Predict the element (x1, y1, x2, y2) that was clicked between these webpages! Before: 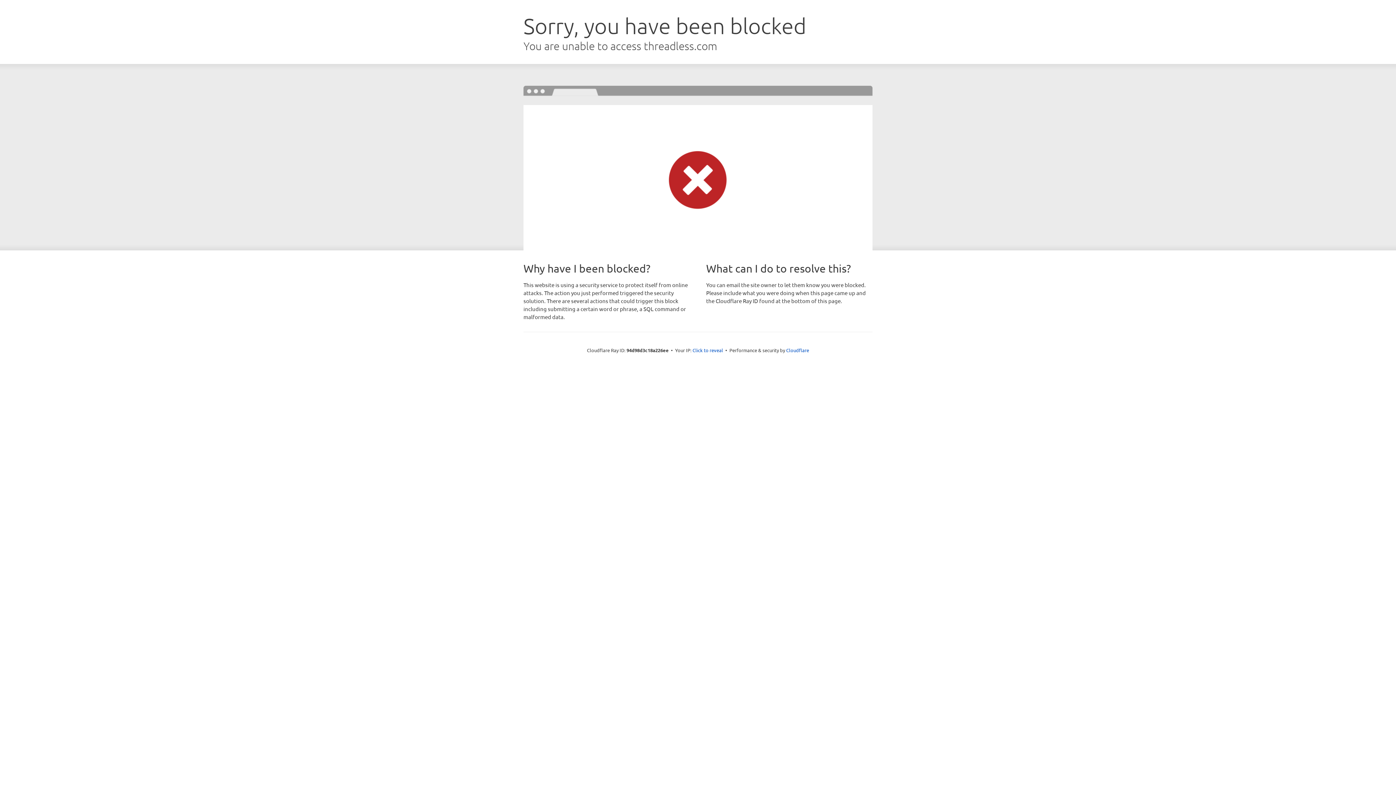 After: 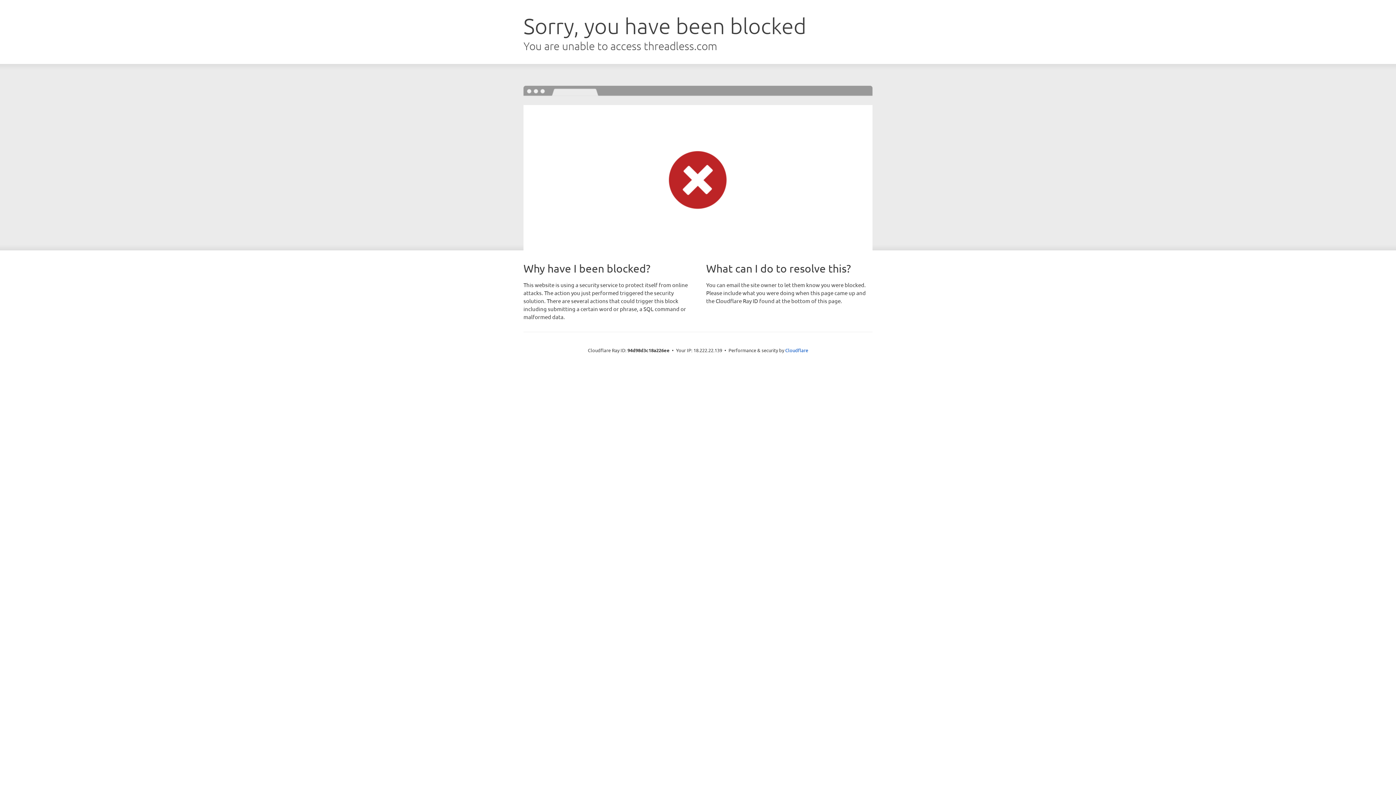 Action: bbox: (692, 346, 723, 353) label: Click to reveal